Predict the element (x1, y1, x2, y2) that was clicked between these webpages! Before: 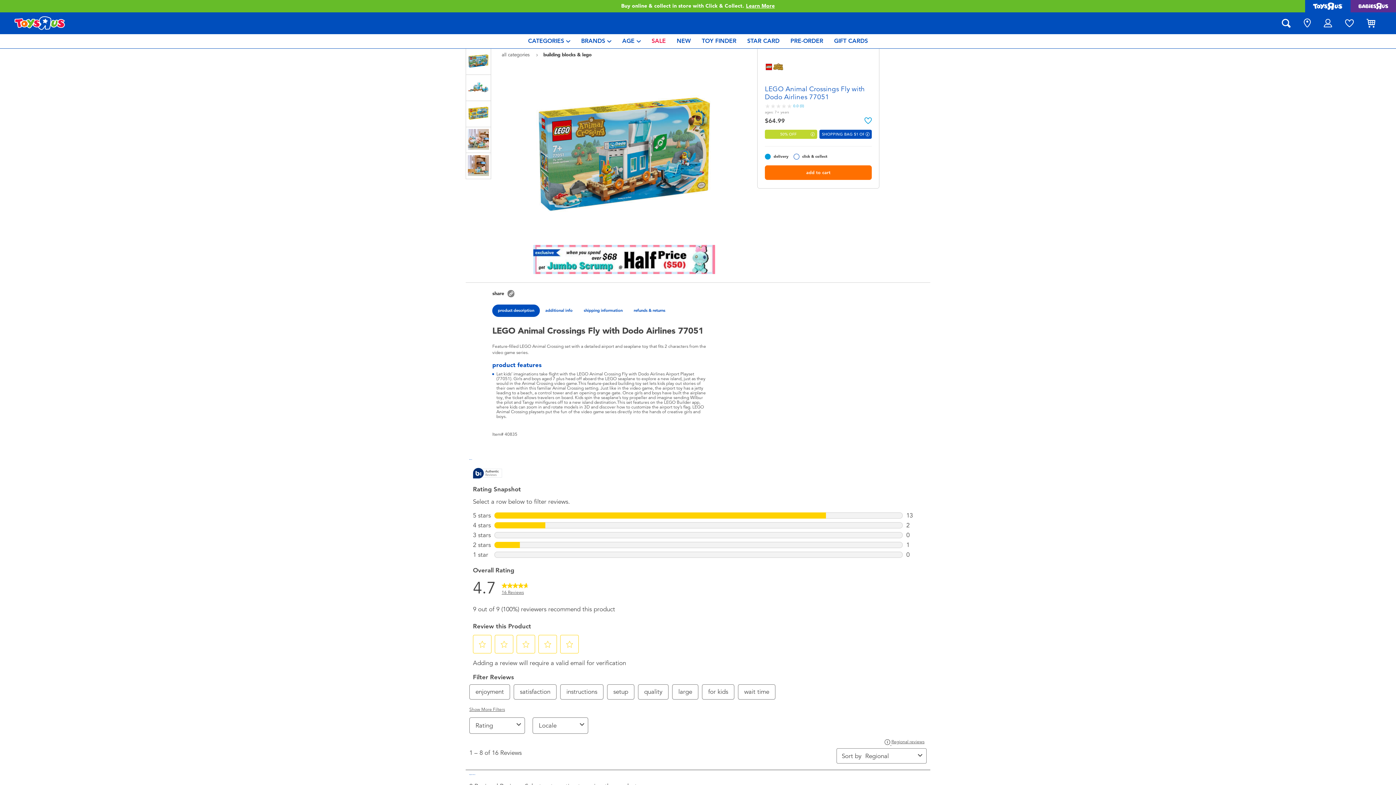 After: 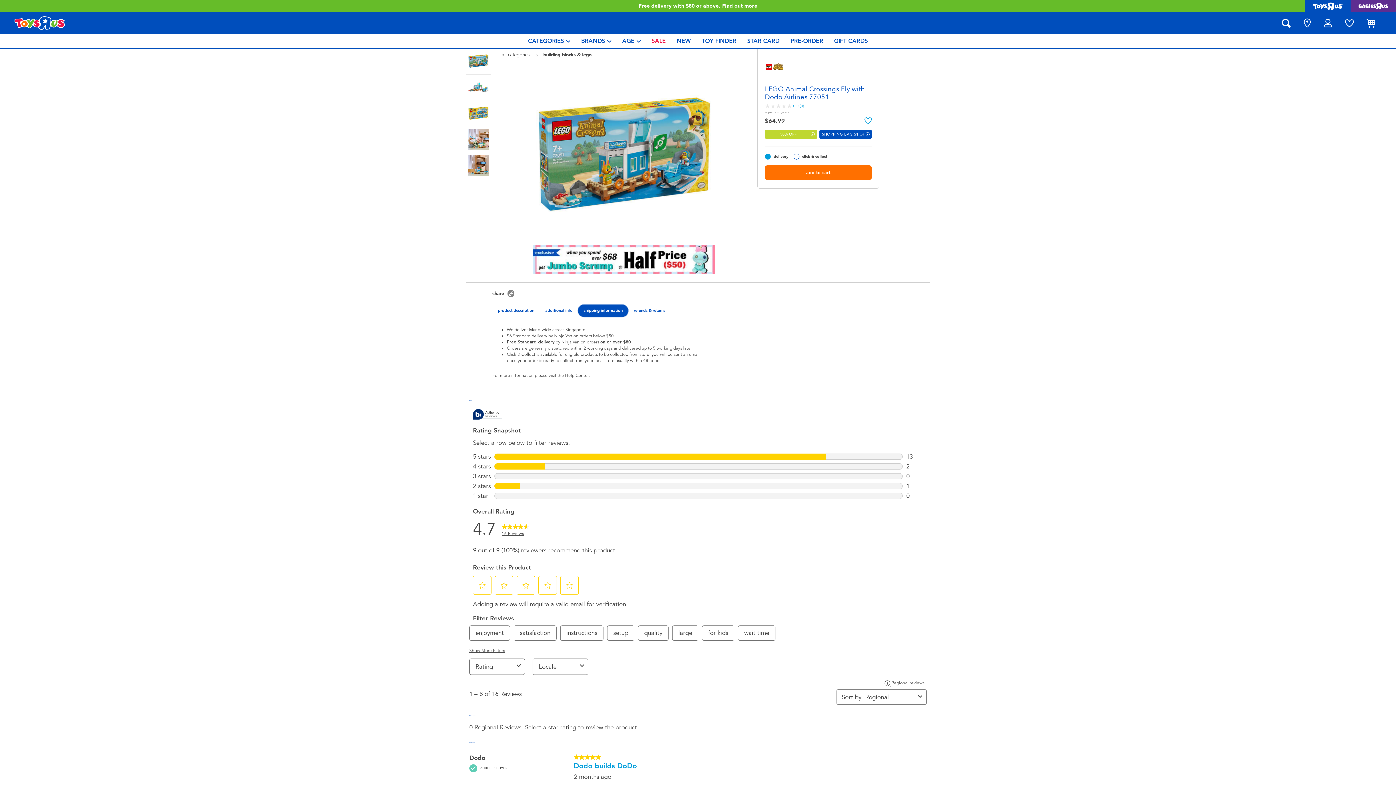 Action: label: shipping information bbox: (578, 304, 628, 317)